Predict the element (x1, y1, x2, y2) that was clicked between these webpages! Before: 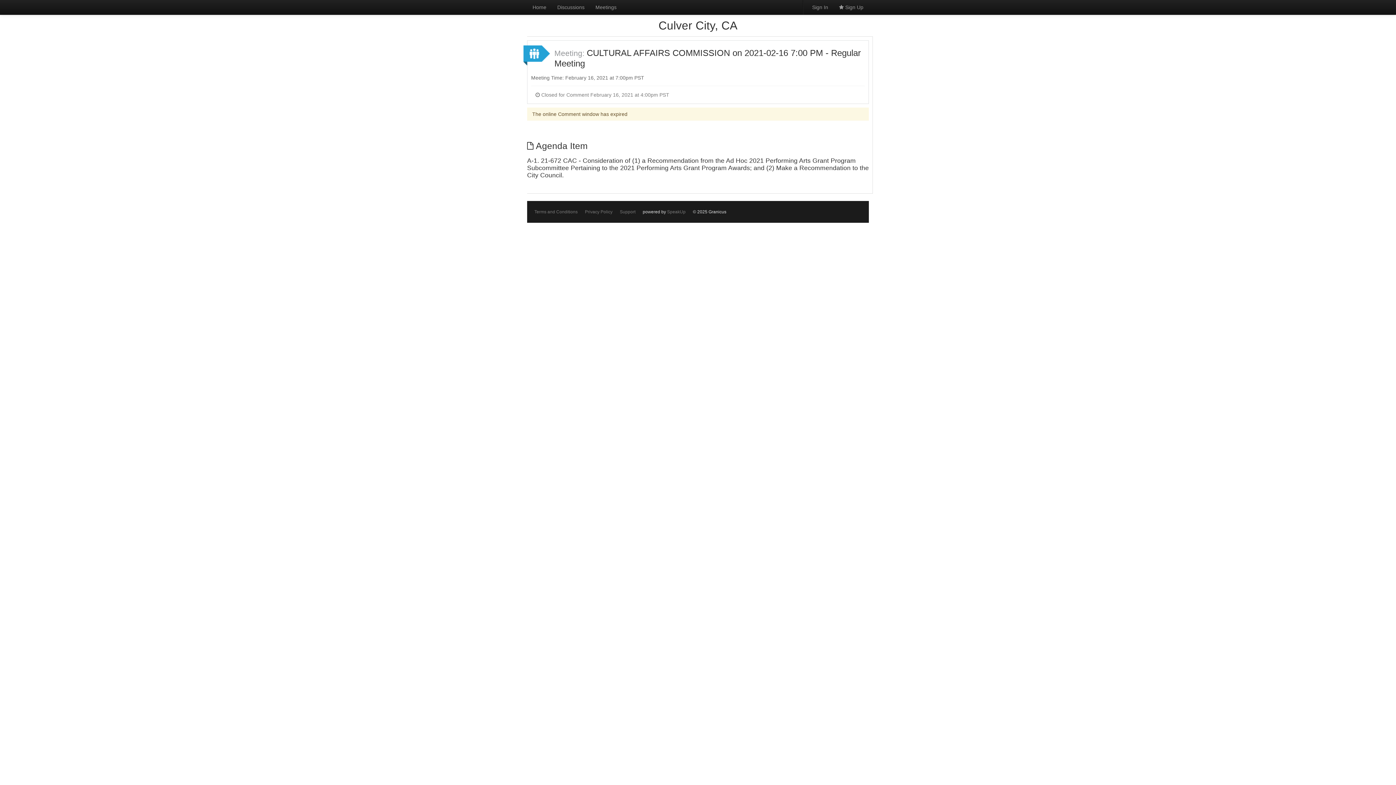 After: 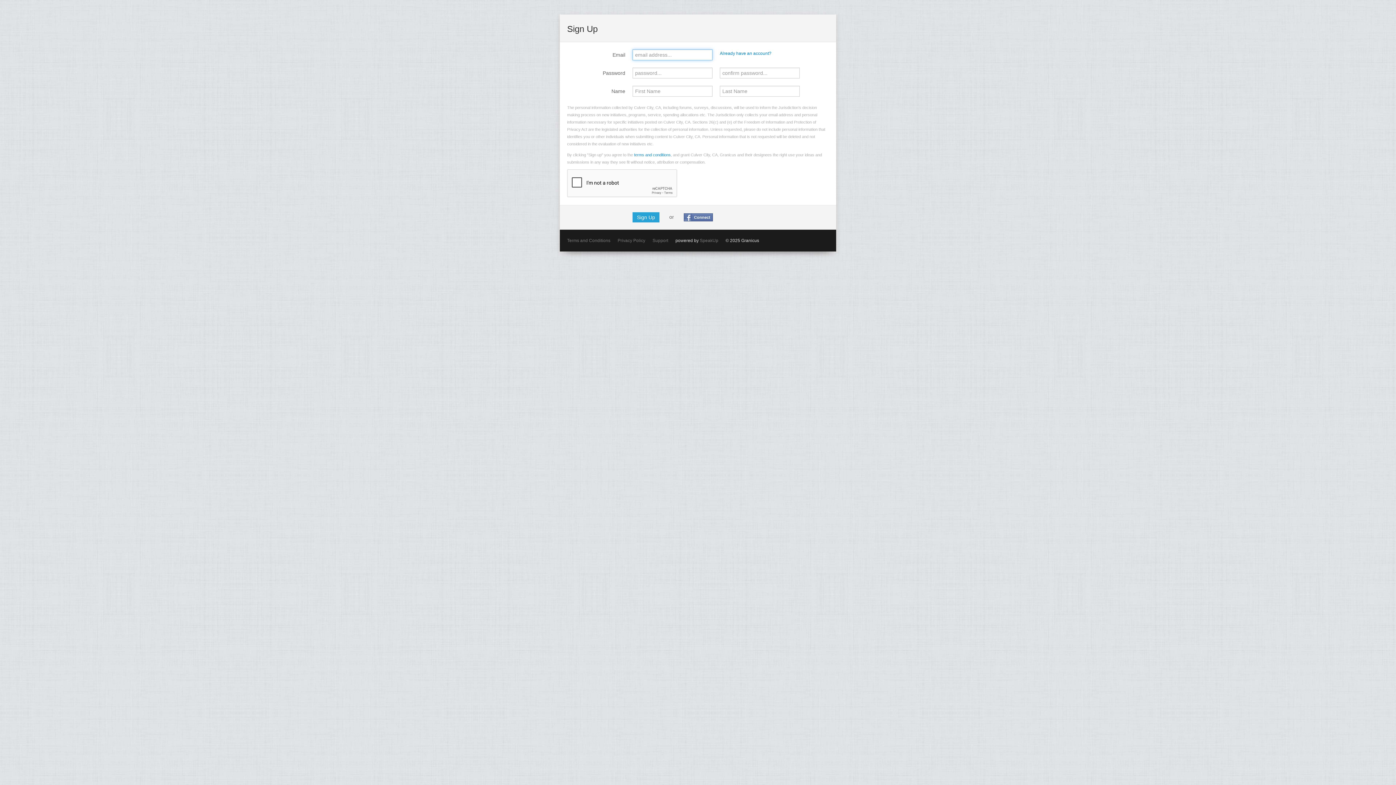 Action: bbox: (833, 0, 869, 14) label:  Sign Up